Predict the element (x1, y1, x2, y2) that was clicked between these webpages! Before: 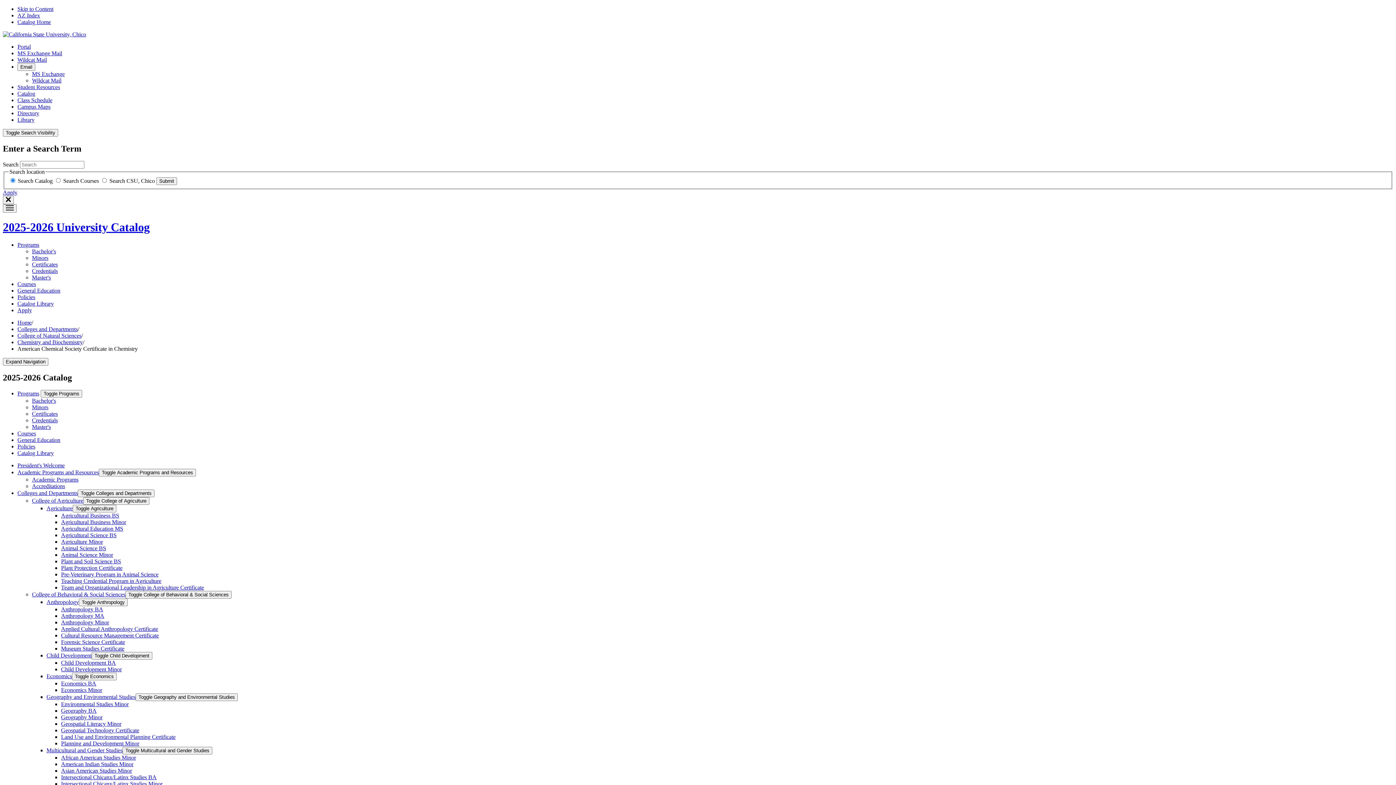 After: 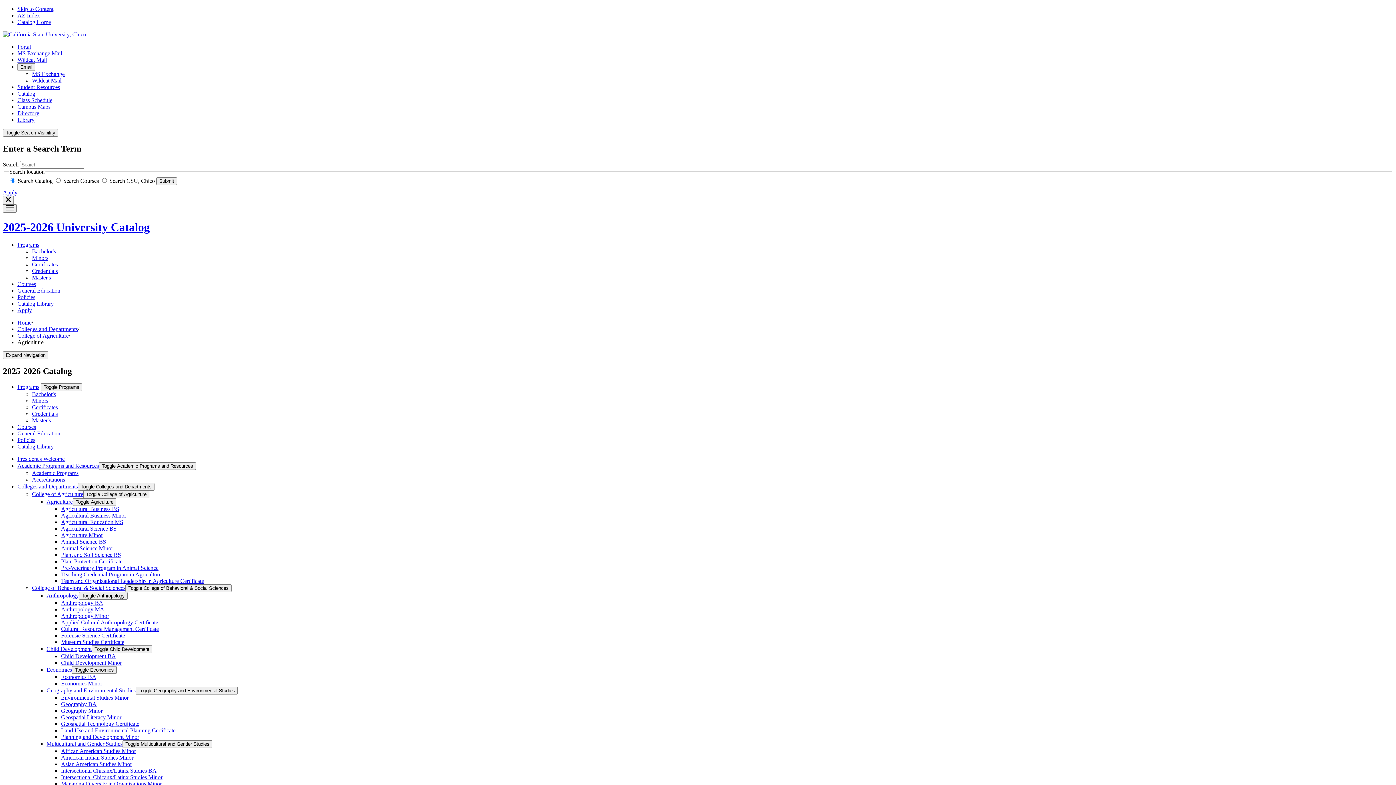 Action: bbox: (46, 505, 72, 511) label: Agriculture